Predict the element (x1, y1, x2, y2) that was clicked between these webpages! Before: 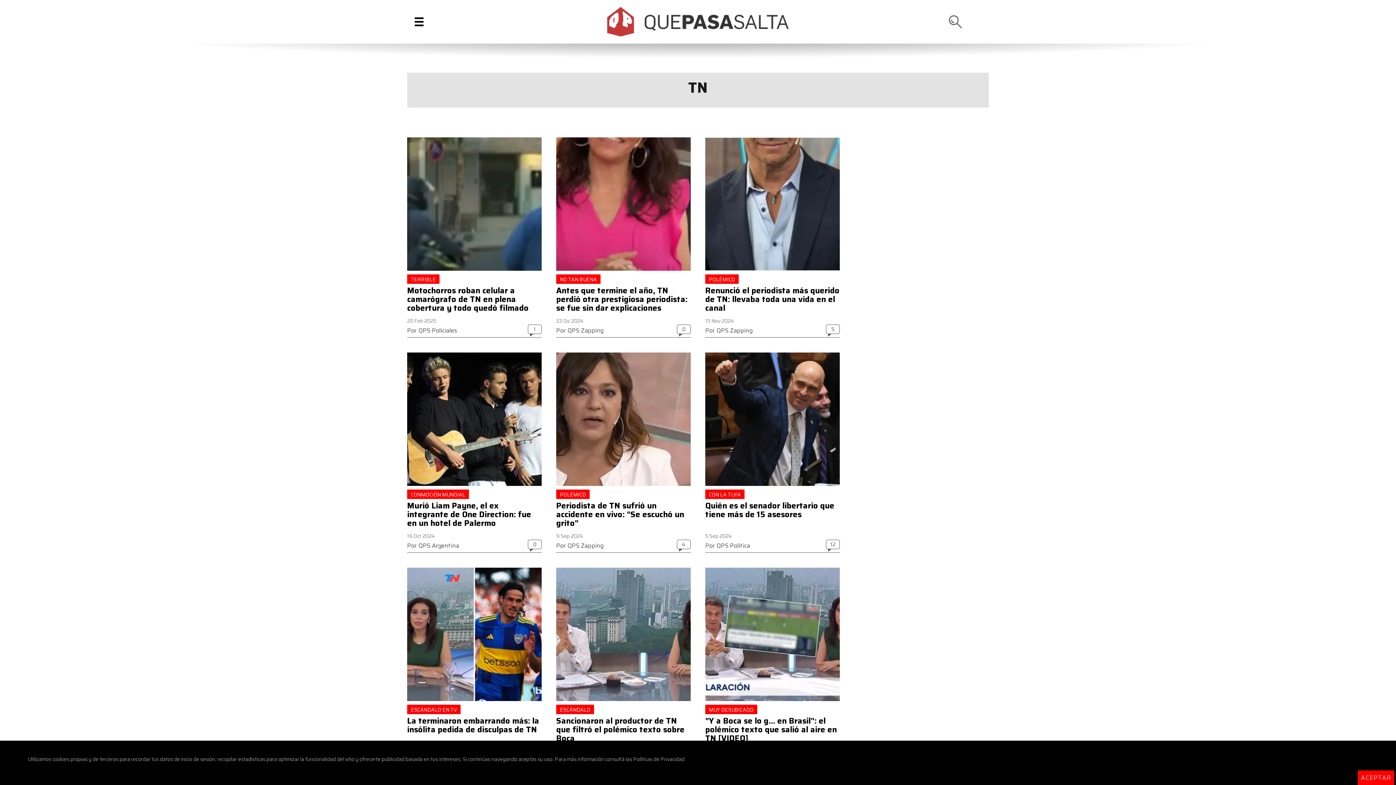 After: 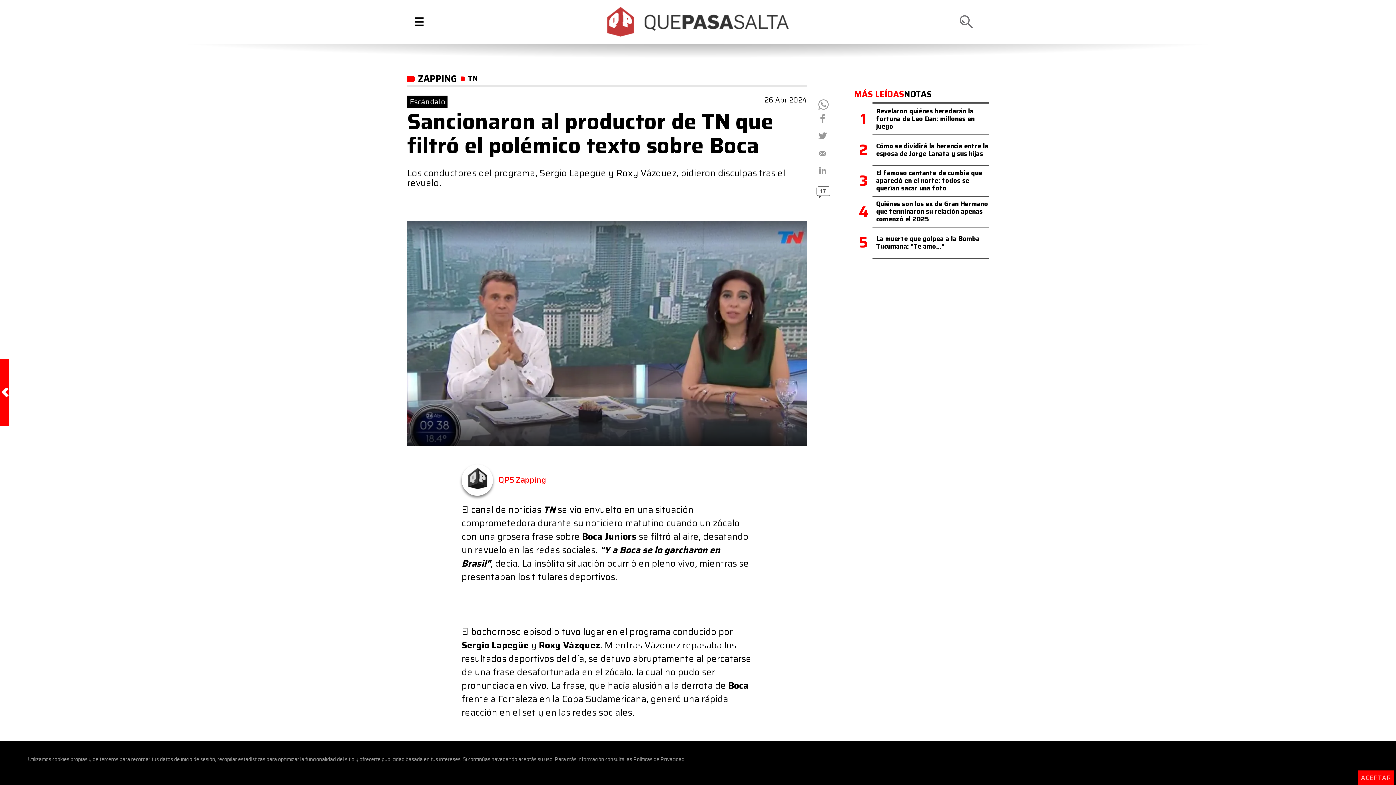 Action: label: Sancionaron al productor de TN que filtró el polémico texto sobre Boca bbox: (556, 714, 684, 744)